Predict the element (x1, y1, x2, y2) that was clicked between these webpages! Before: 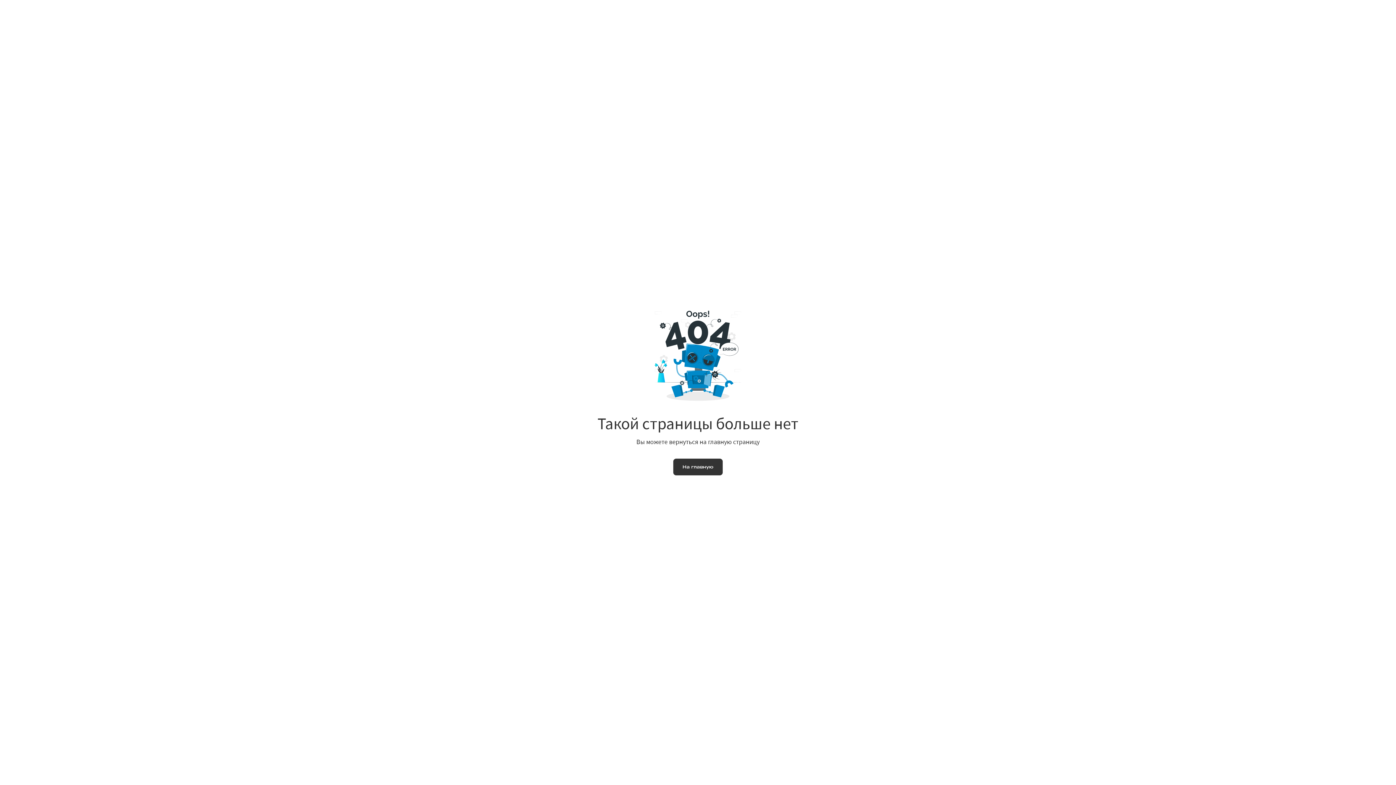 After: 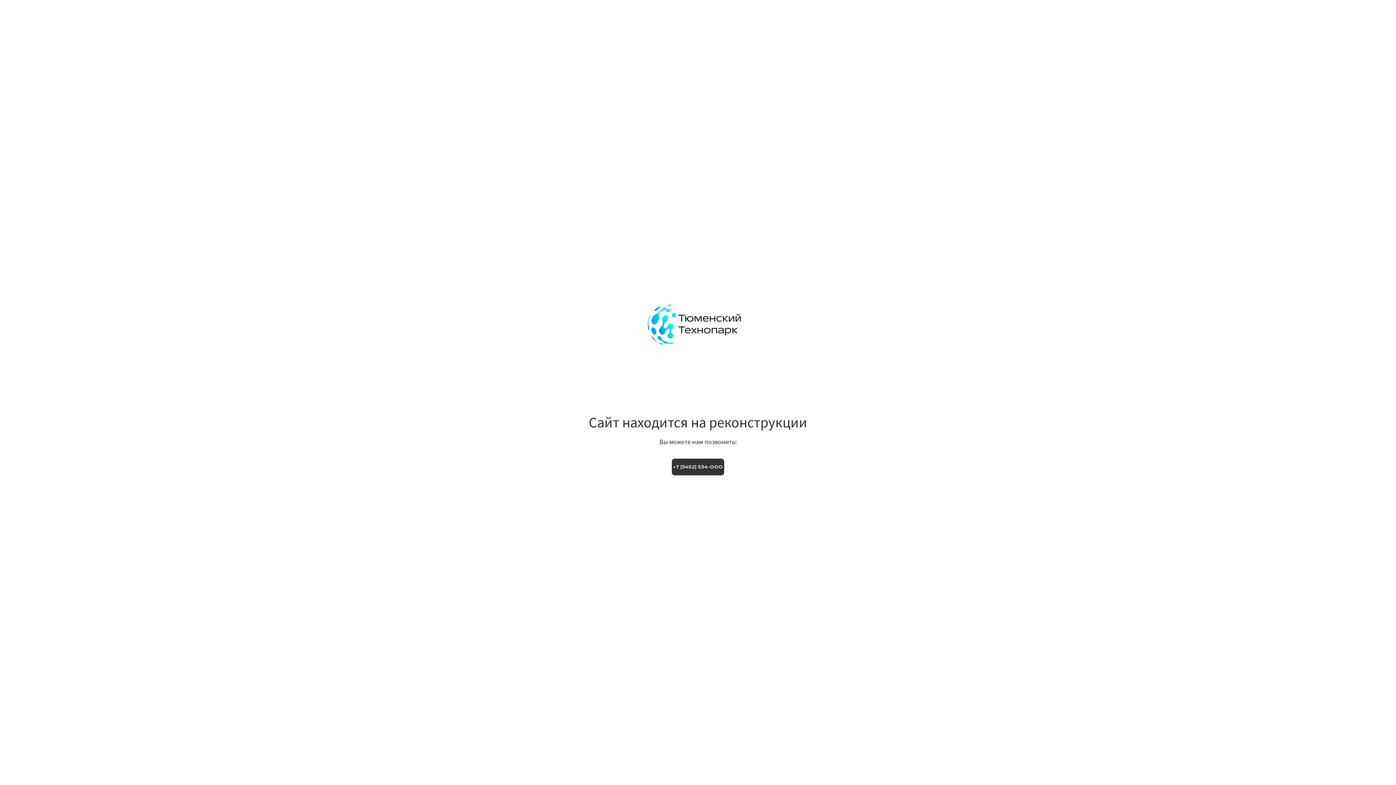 Action: bbox: (673, 458, 722, 475) label: На главную